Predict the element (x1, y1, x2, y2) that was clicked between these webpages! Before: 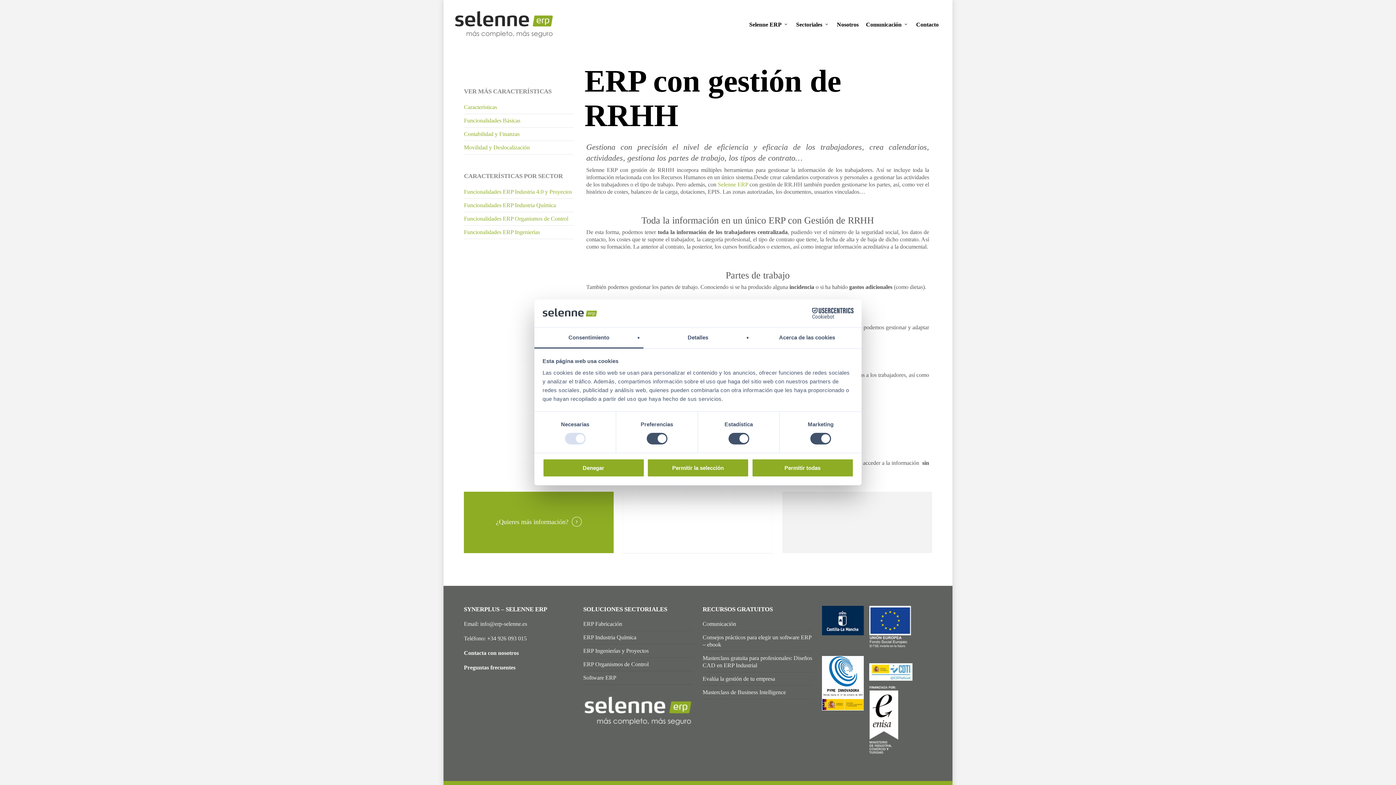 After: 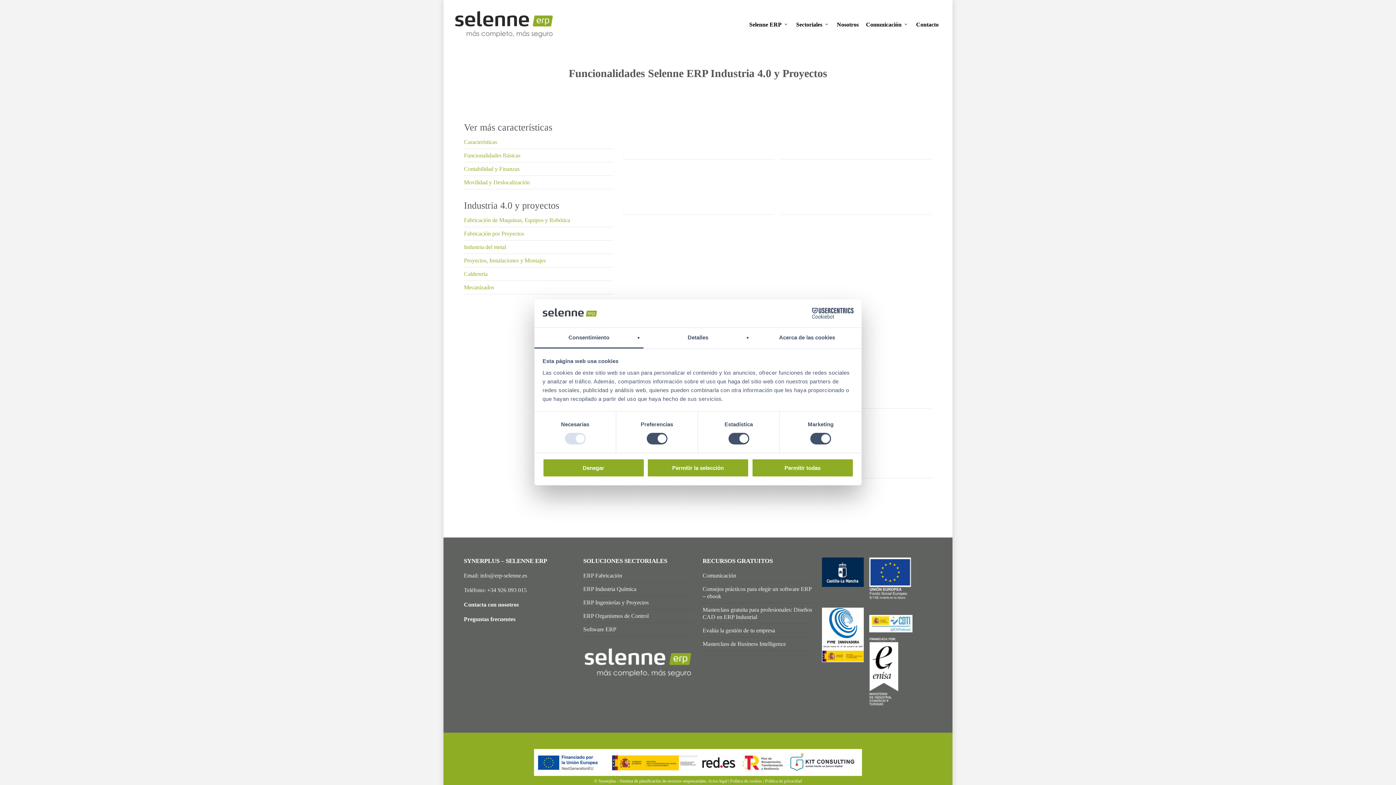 Action: bbox: (464, 185, 573, 198) label: Funcionalidades ERP Industria 4.0 y Proyectos